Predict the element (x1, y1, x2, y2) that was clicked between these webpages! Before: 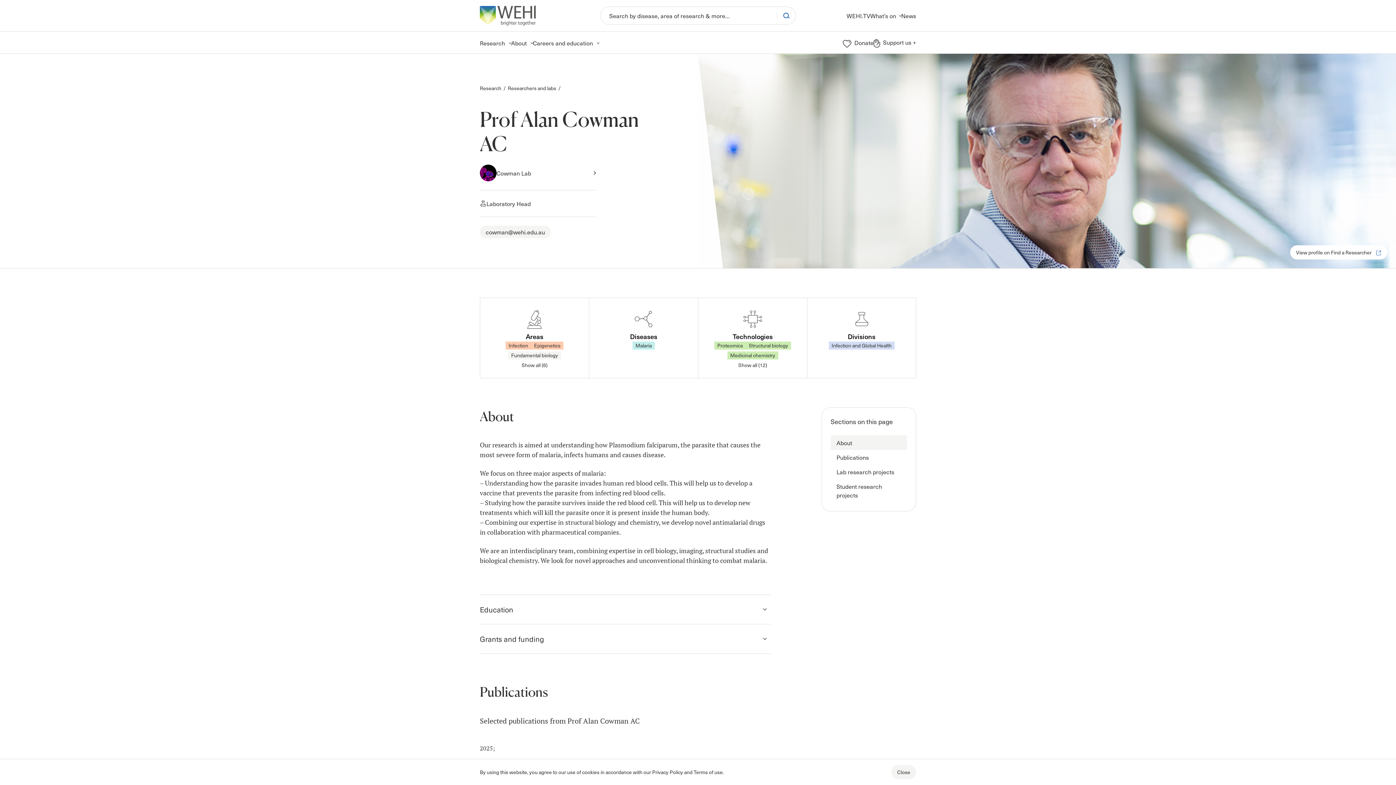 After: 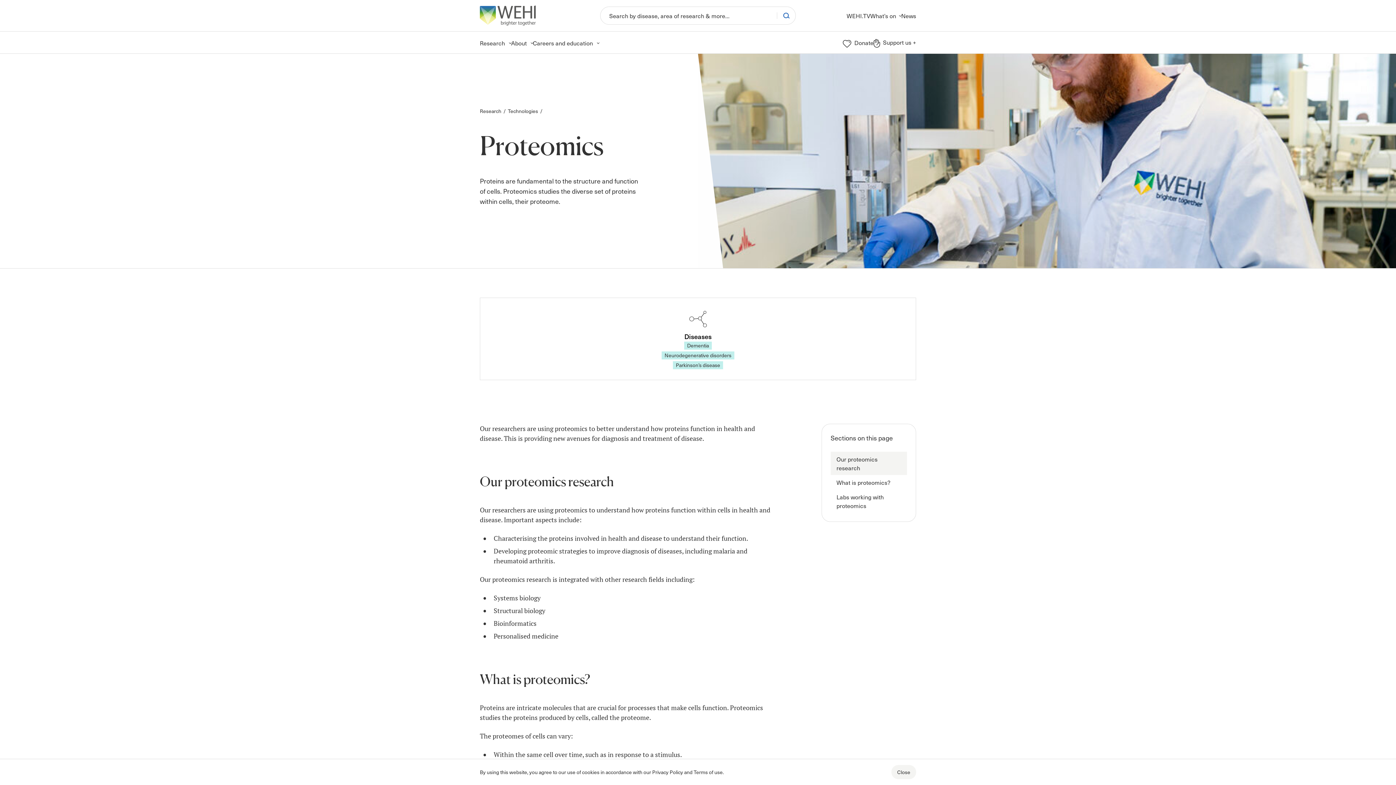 Action: label: Proteomics bbox: (714, 341, 746, 349)